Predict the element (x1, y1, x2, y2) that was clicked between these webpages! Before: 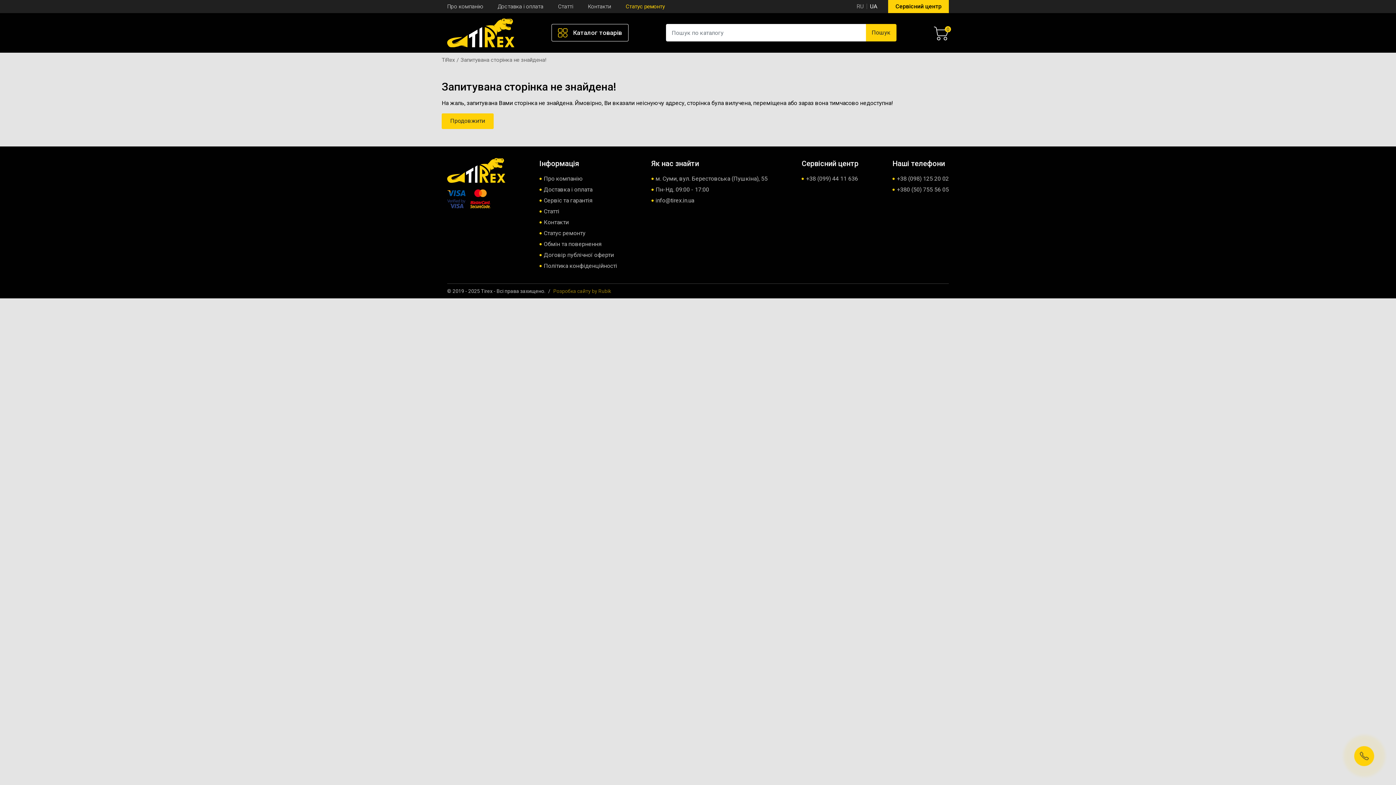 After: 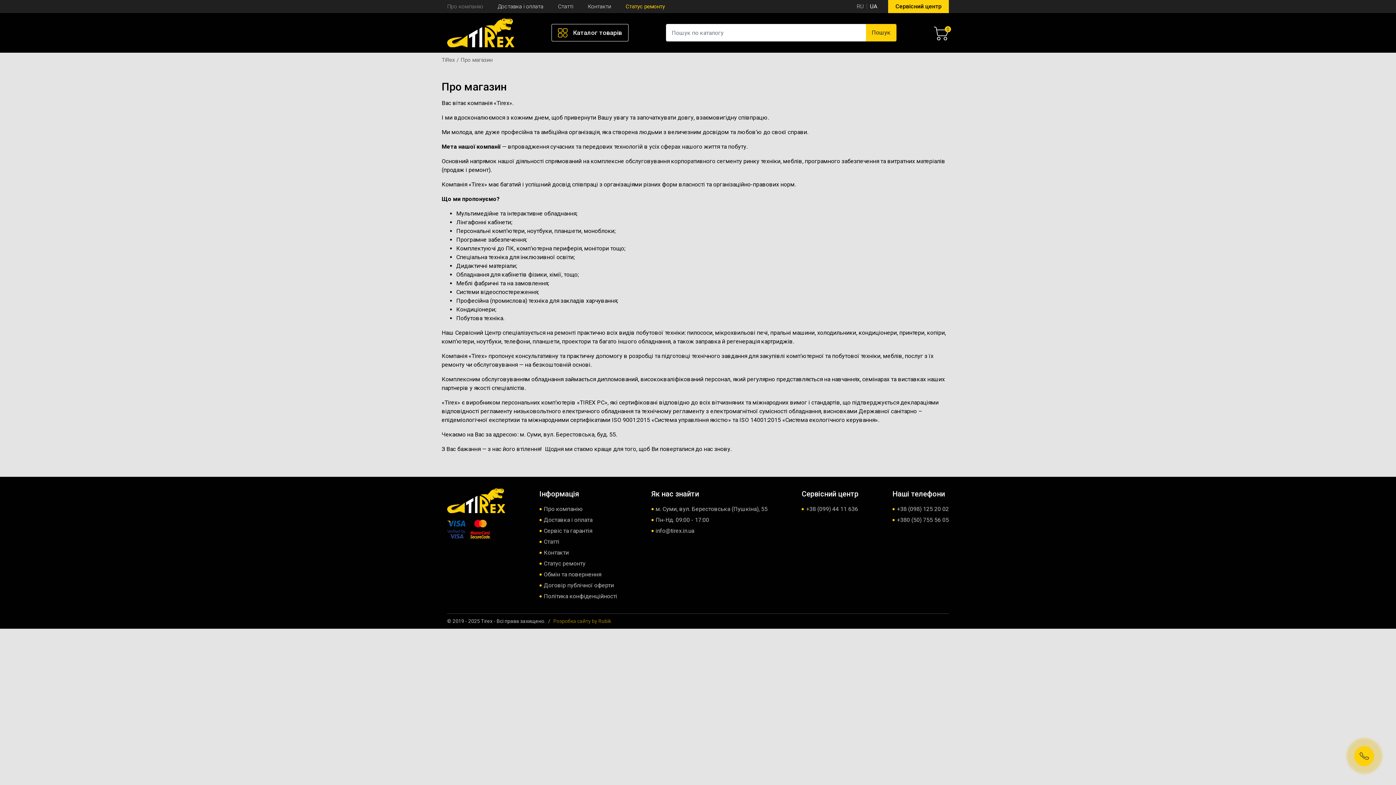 Action: bbox: (543, 174, 583, 182) label: Про компанію